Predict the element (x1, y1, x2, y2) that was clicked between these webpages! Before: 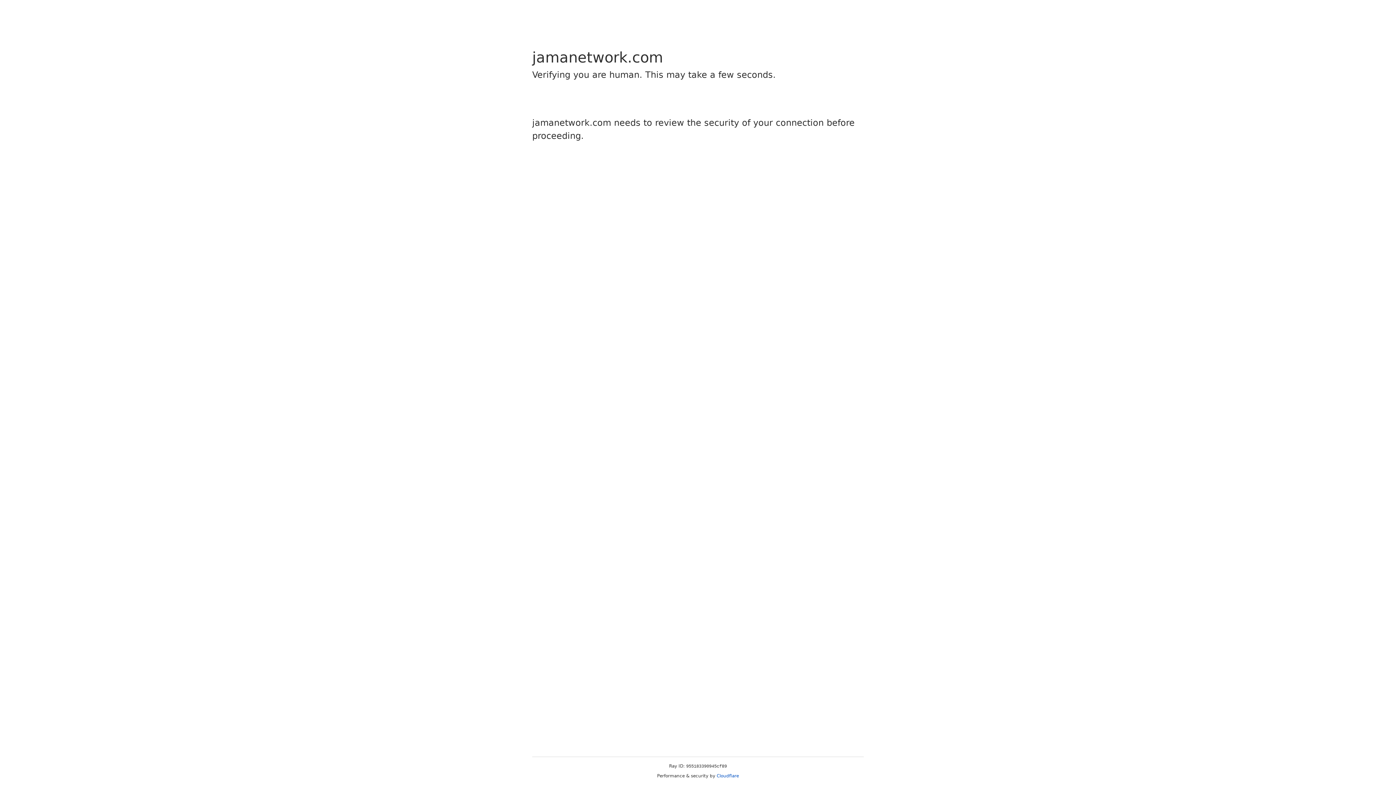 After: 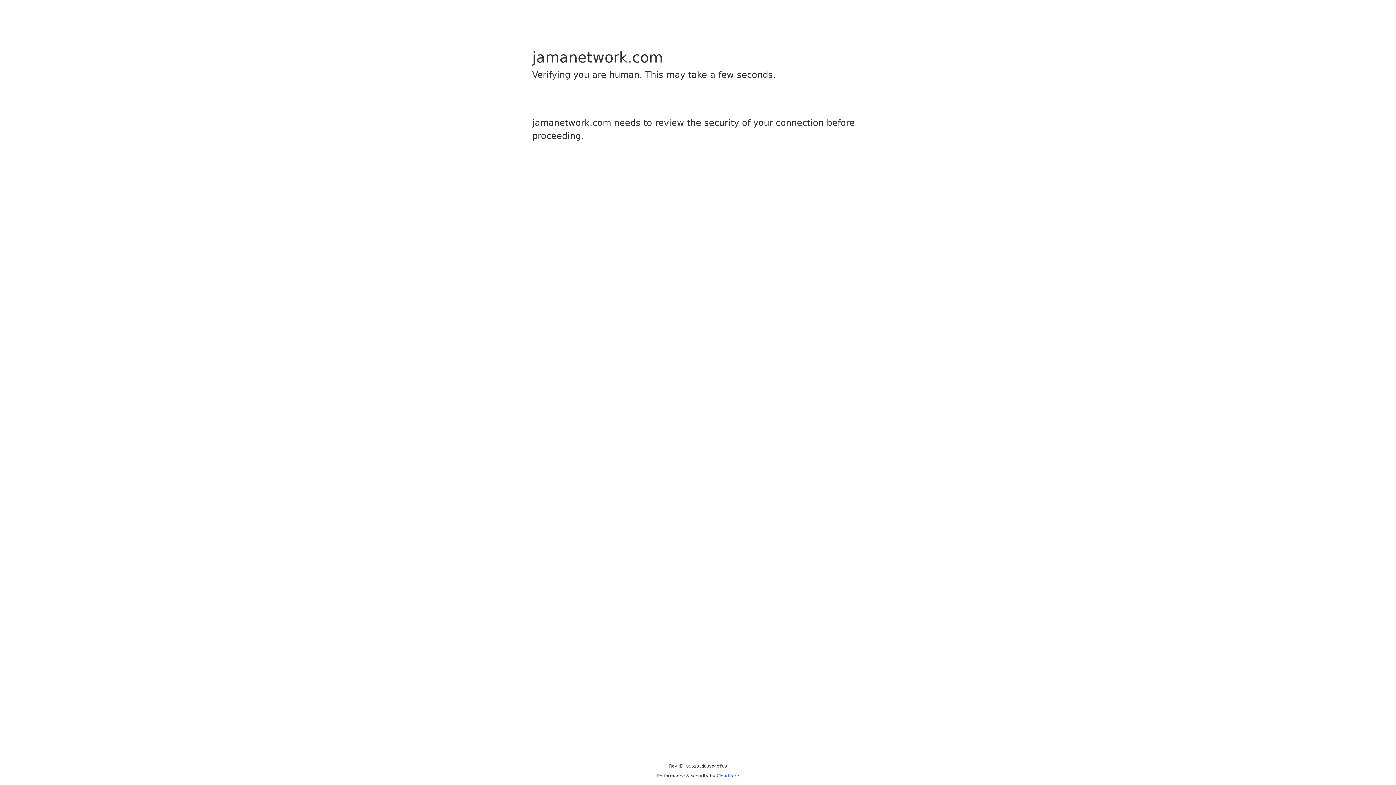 Action: bbox: (716, 773, 739, 778) label: Cloudflare